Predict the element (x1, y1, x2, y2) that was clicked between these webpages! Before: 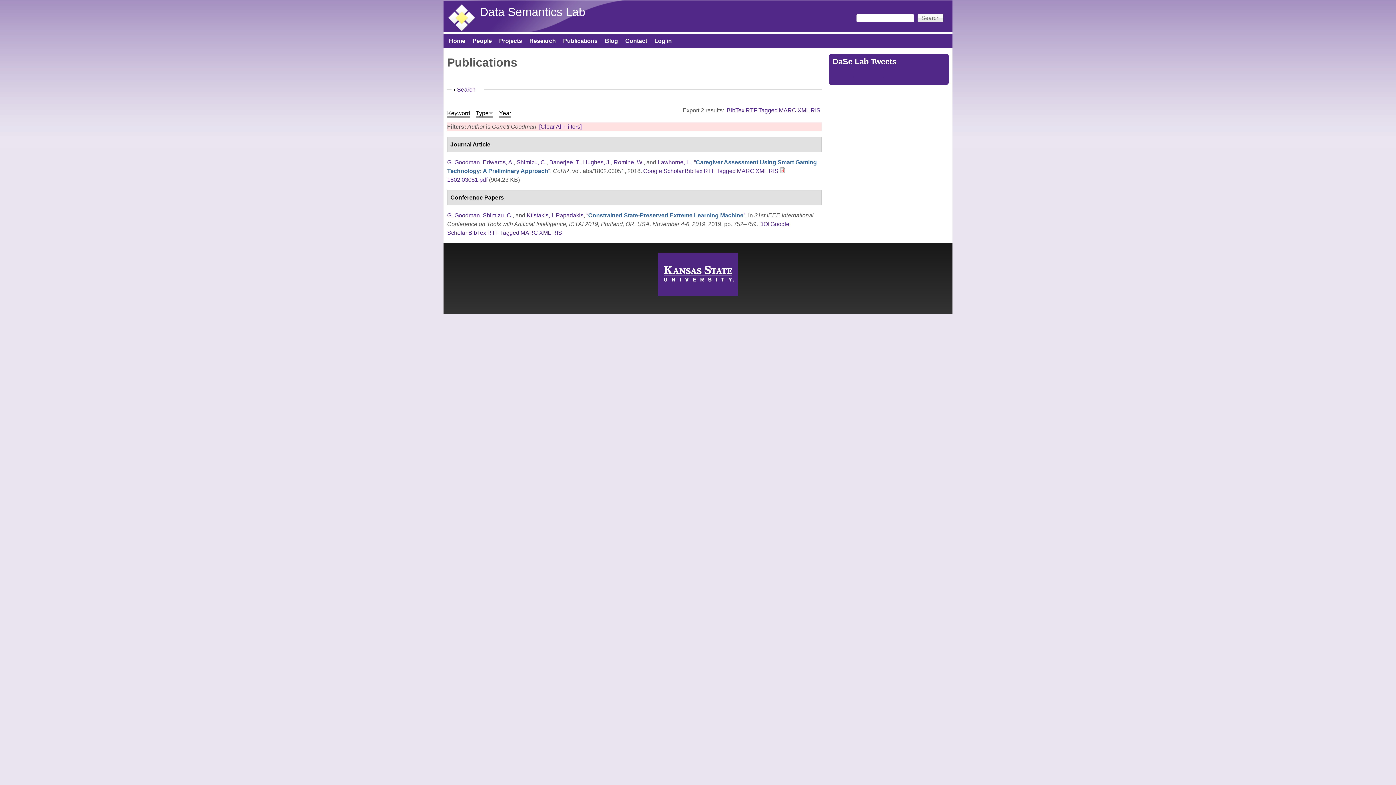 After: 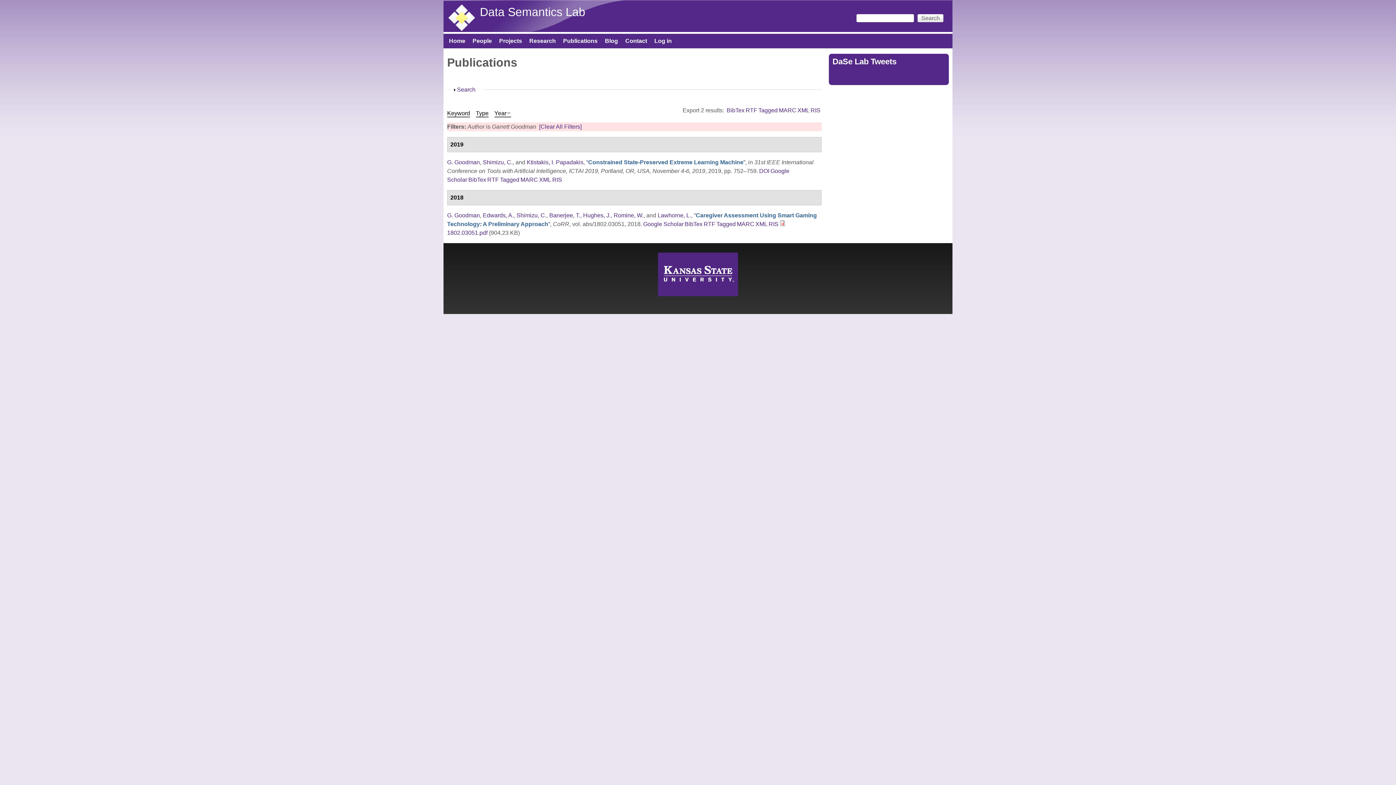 Action: bbox: (499, 110, 511, 117) label: Year